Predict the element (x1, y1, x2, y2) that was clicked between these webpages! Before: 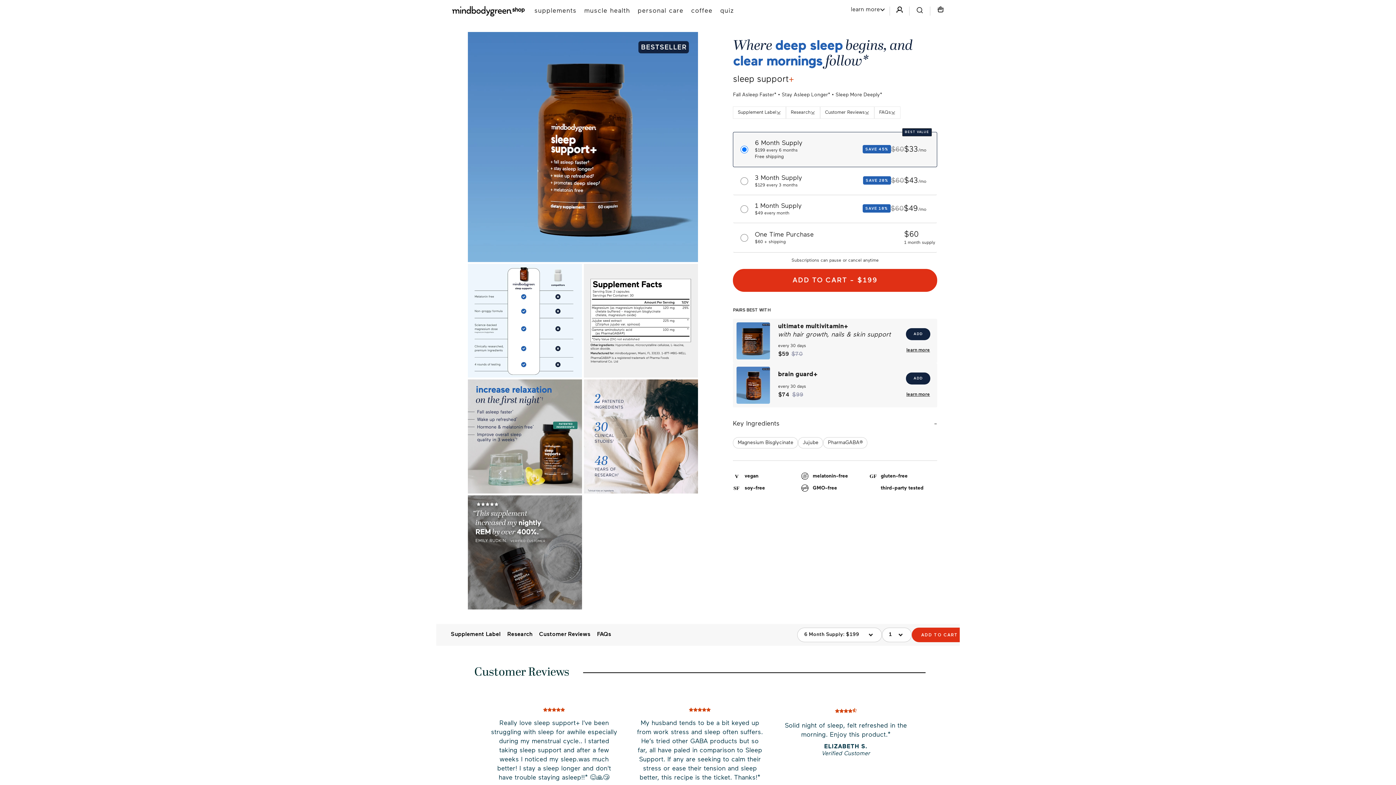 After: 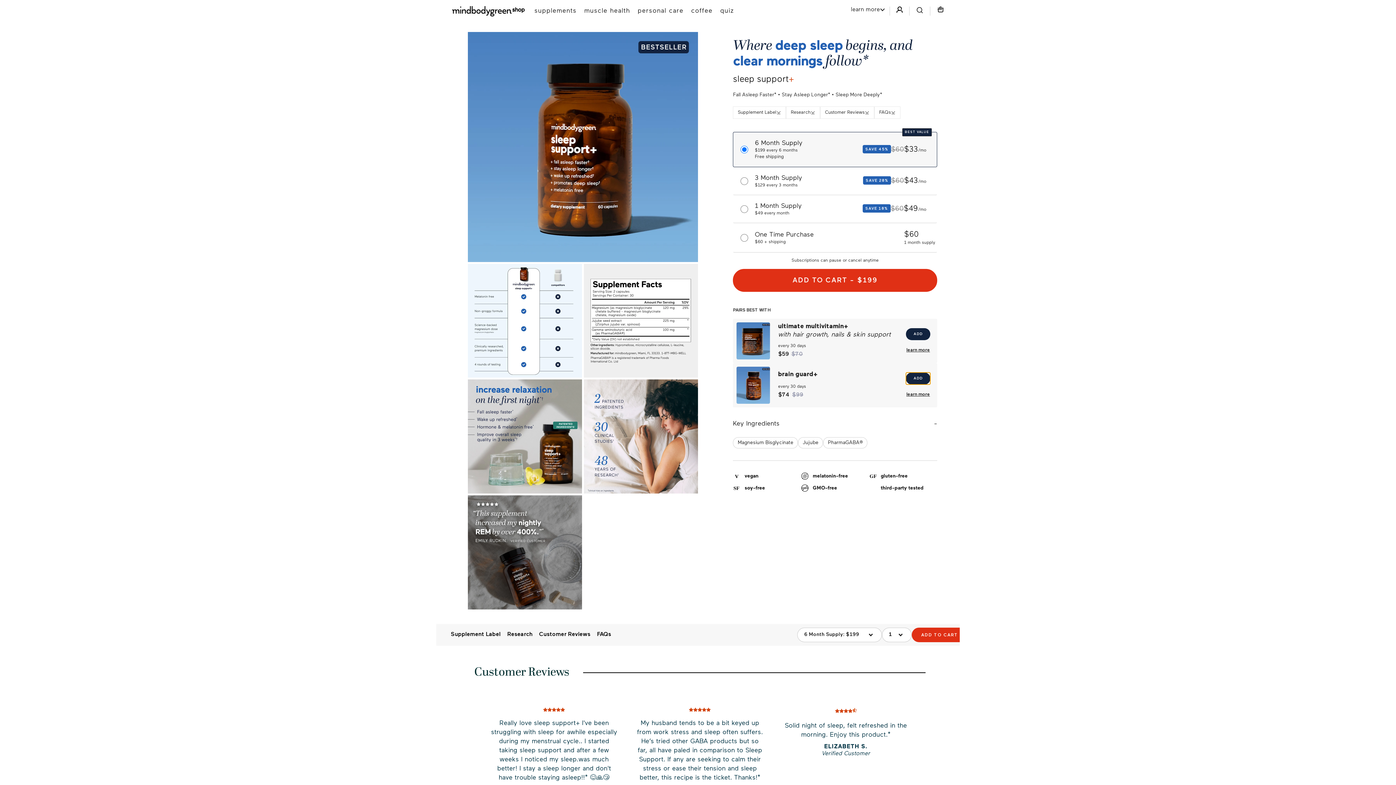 Action: label: ADD bbox: (906, 372, 930, 384)